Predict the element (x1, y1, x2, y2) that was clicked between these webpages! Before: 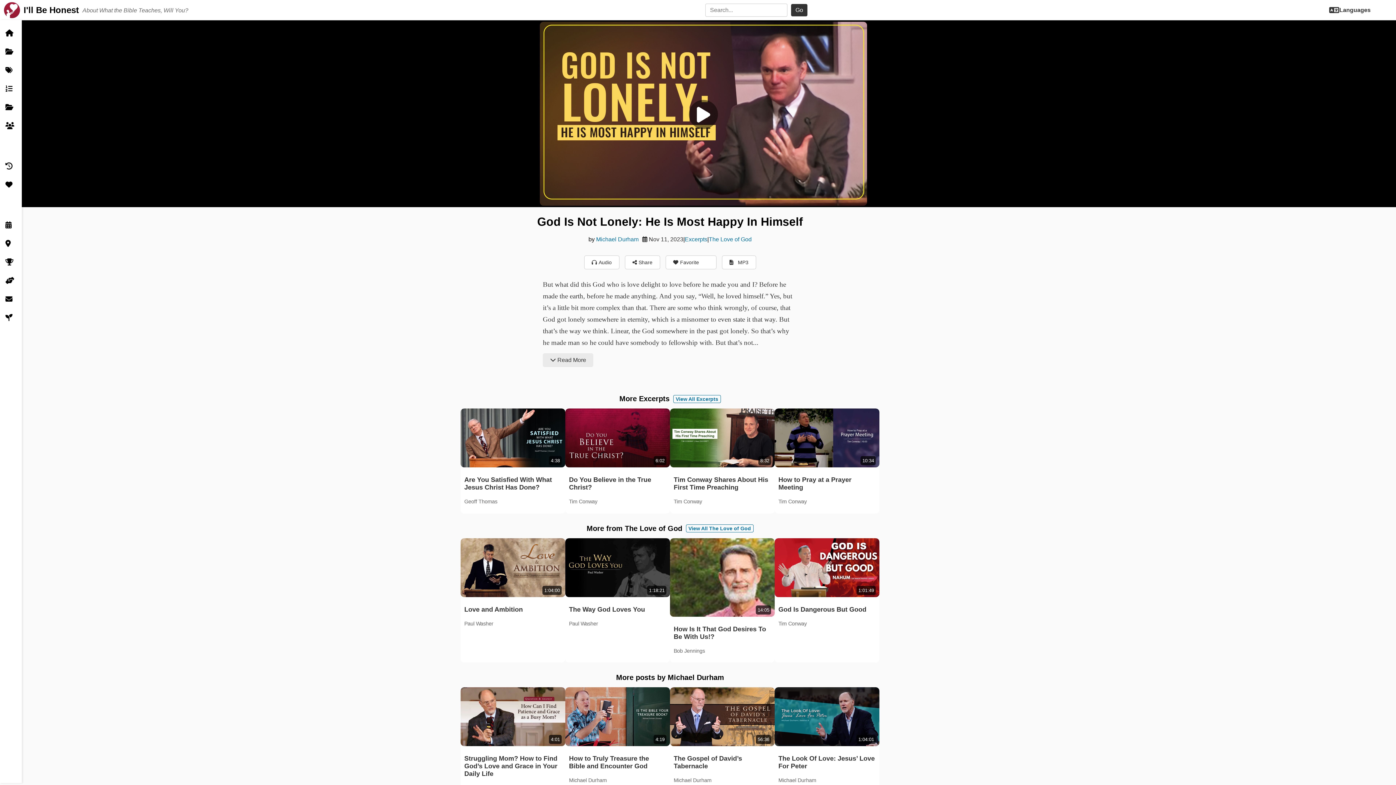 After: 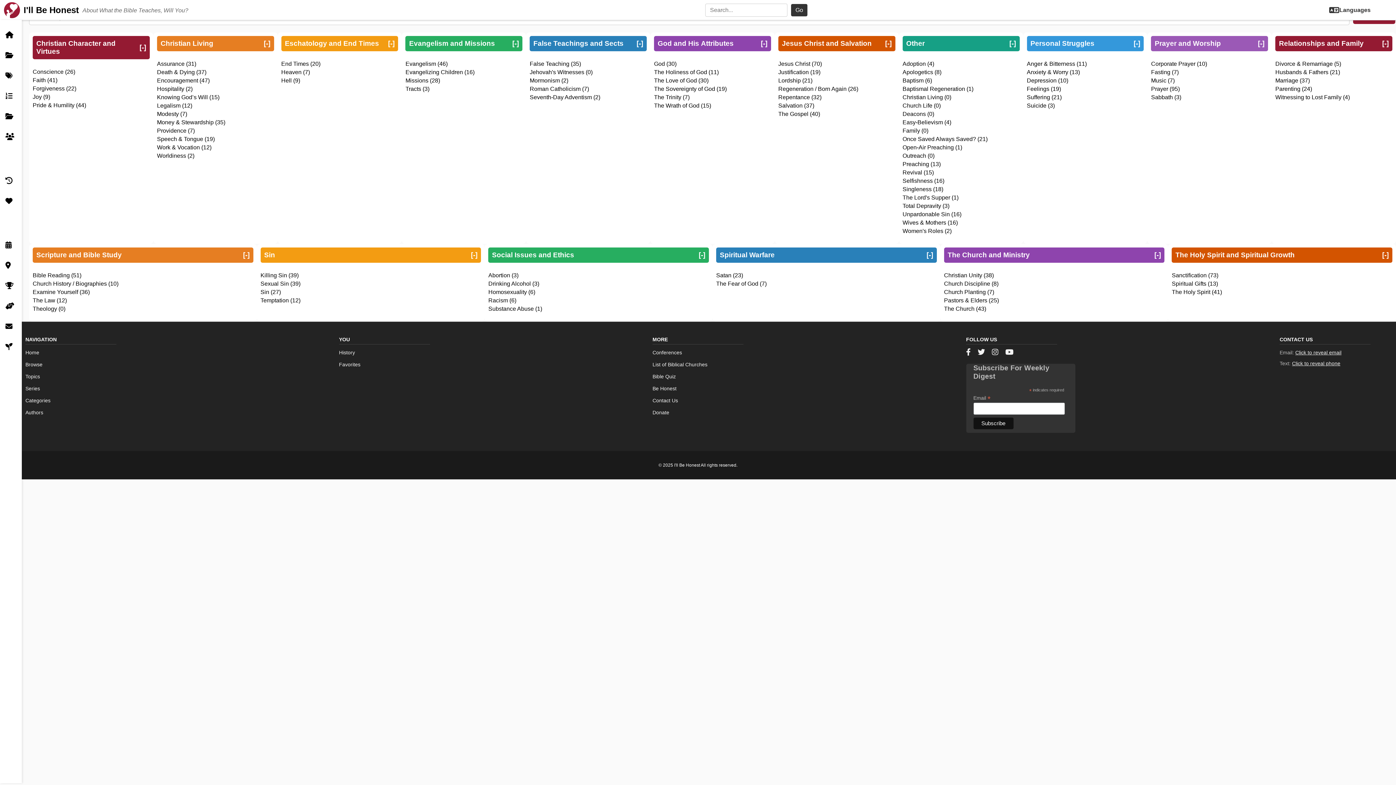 Action: label: Topics bbox: (0, 60, 29, 79)